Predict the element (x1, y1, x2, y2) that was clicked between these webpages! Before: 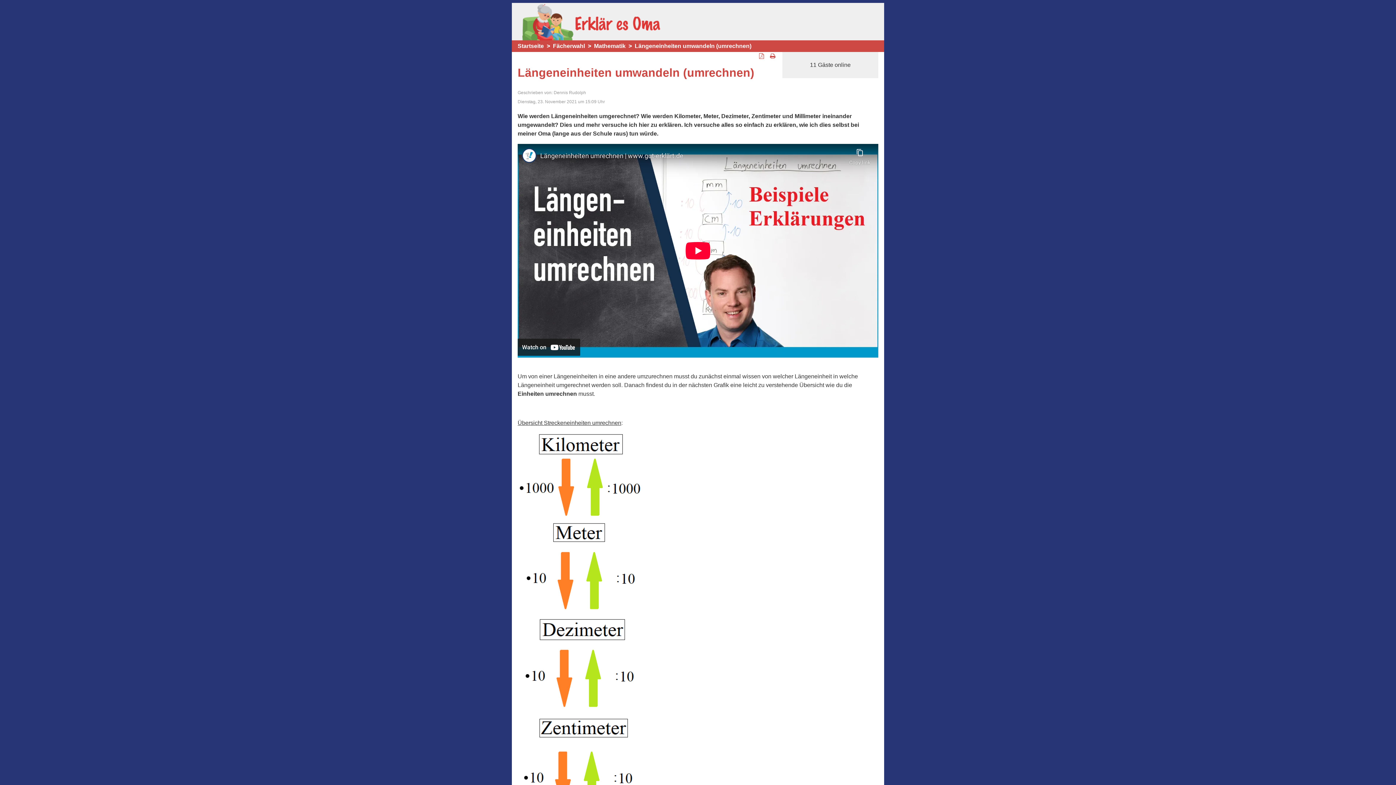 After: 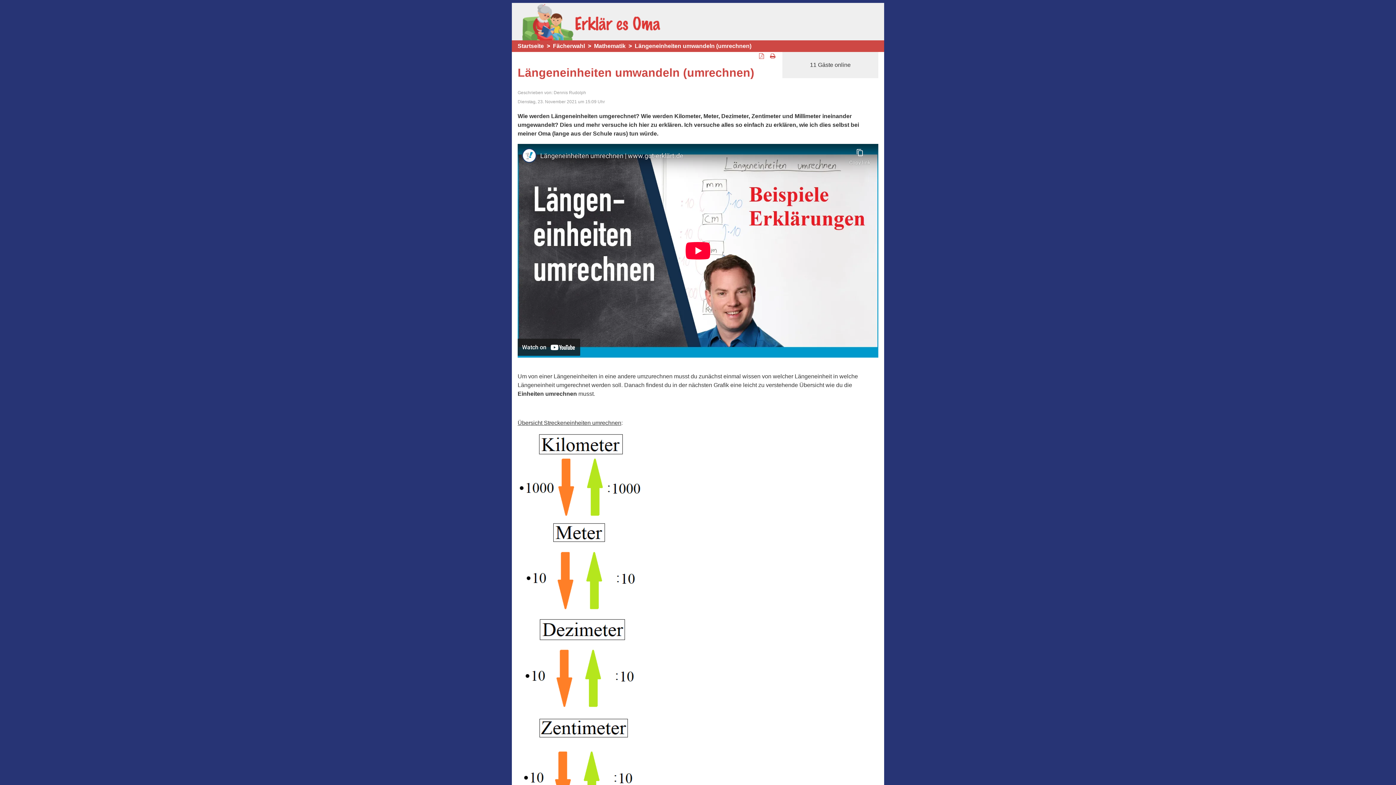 Action: bbox: (759, 53, 764, 59)